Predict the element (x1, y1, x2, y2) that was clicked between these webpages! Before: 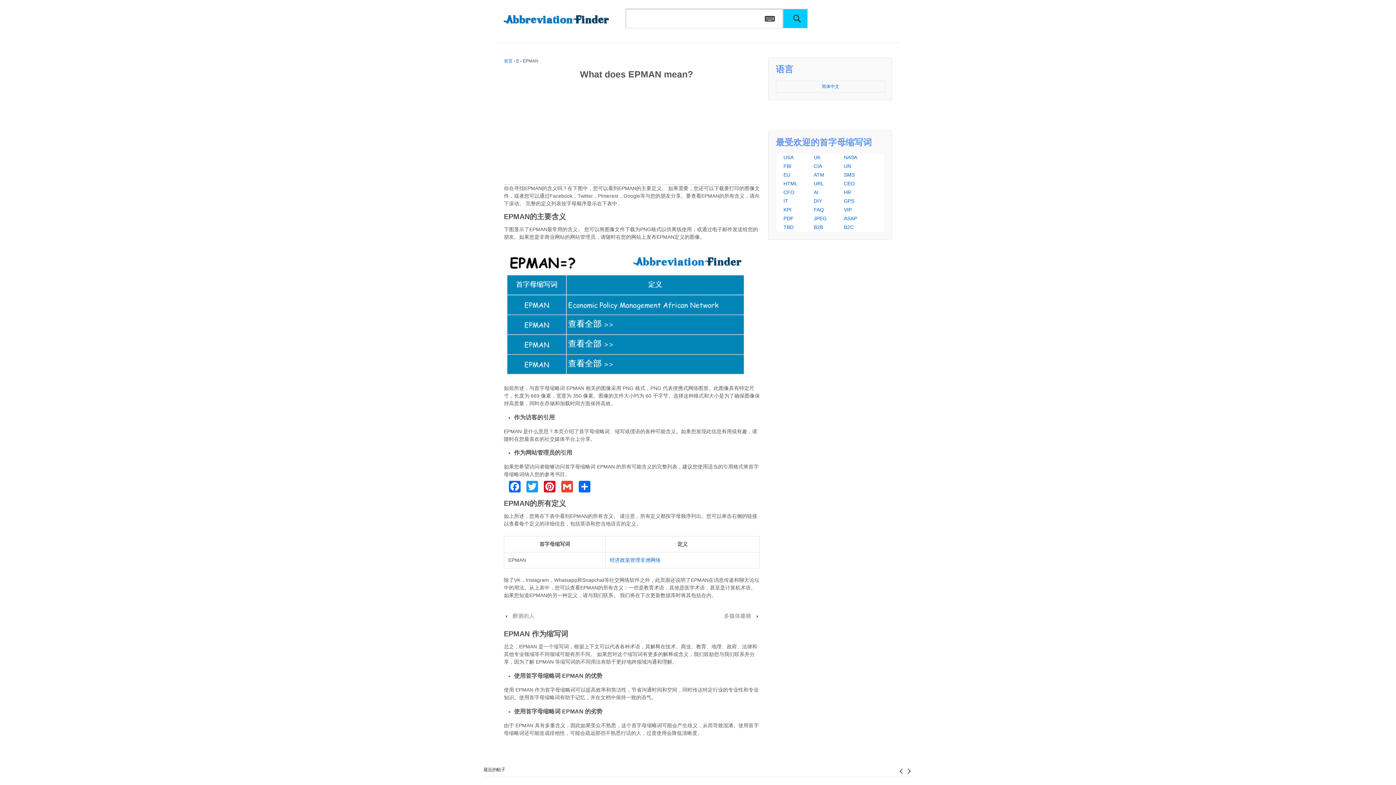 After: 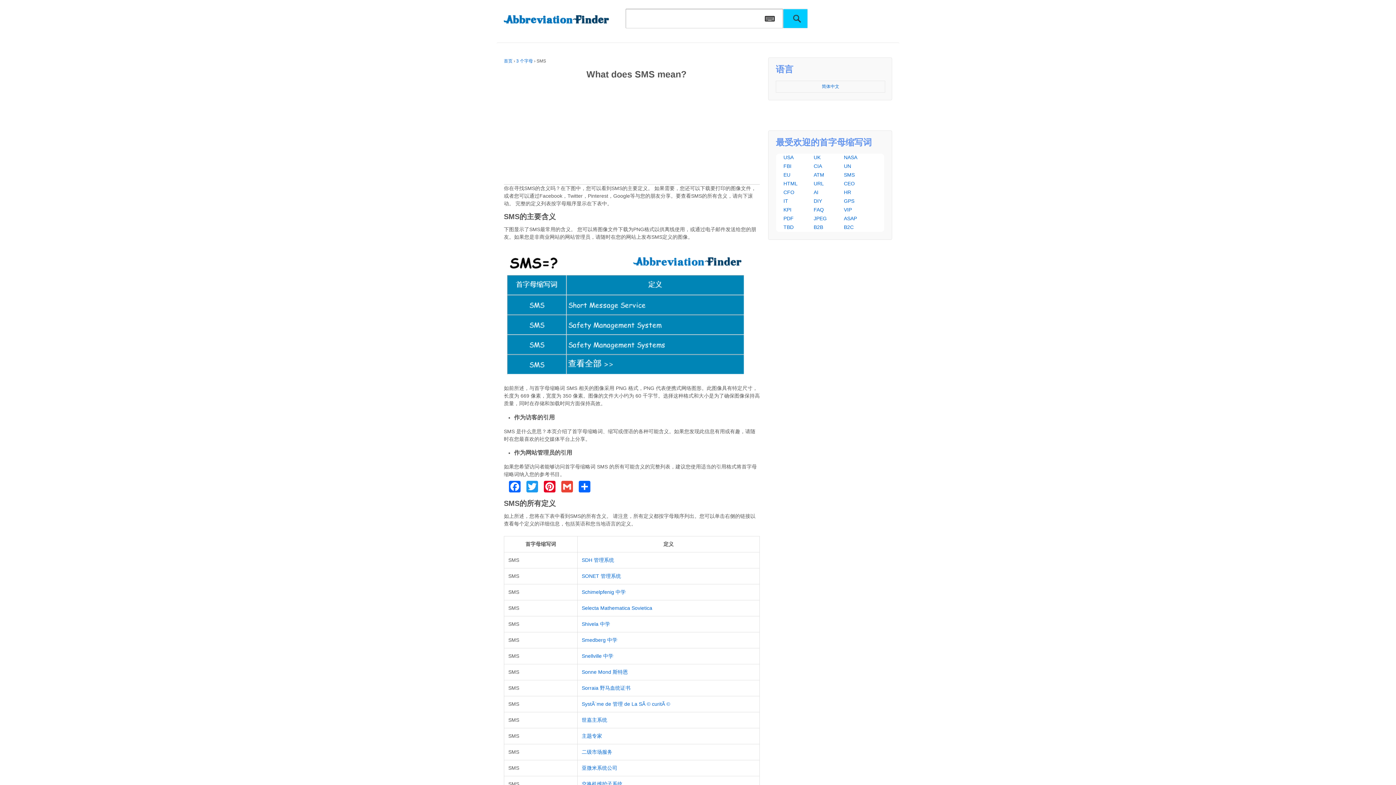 Action: label: SMS bbox: (844, 171, 854, 177)